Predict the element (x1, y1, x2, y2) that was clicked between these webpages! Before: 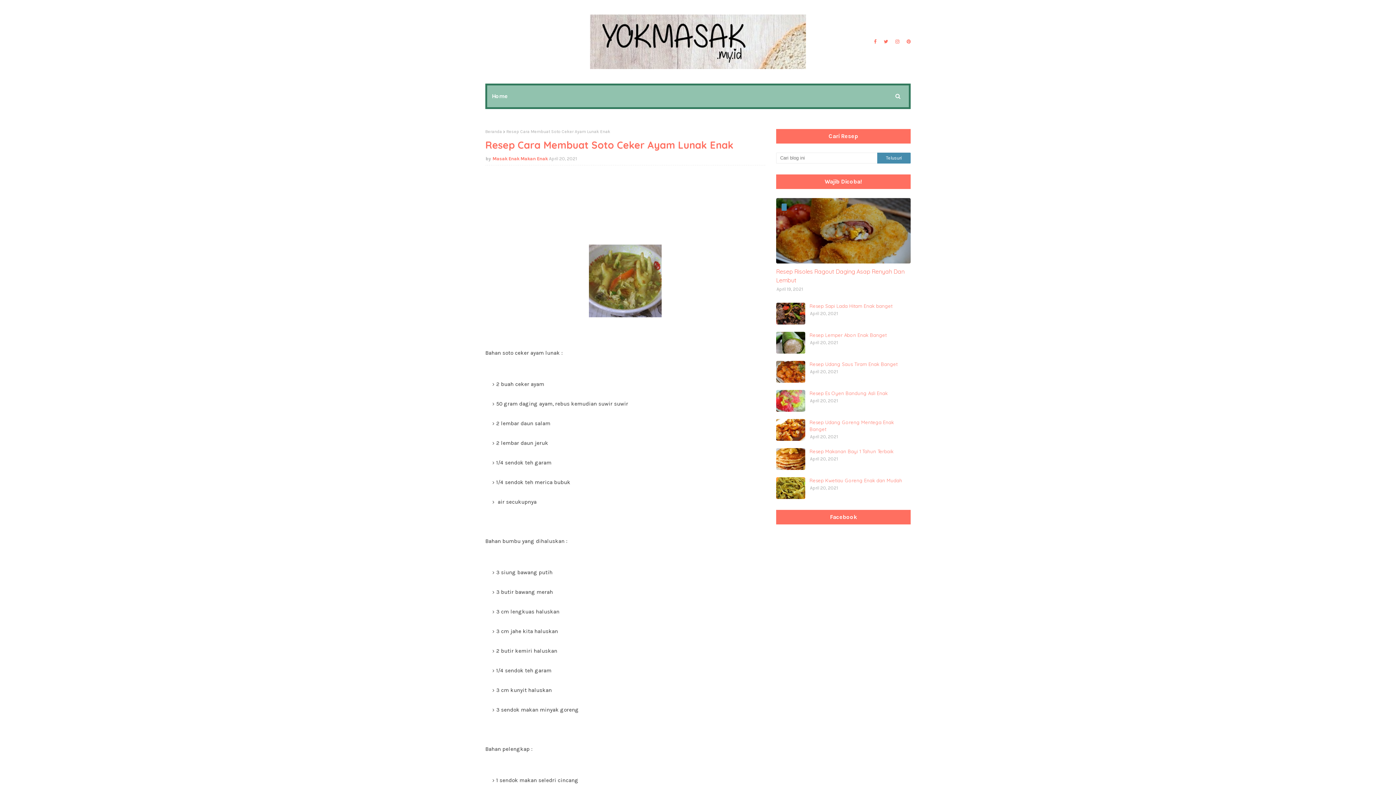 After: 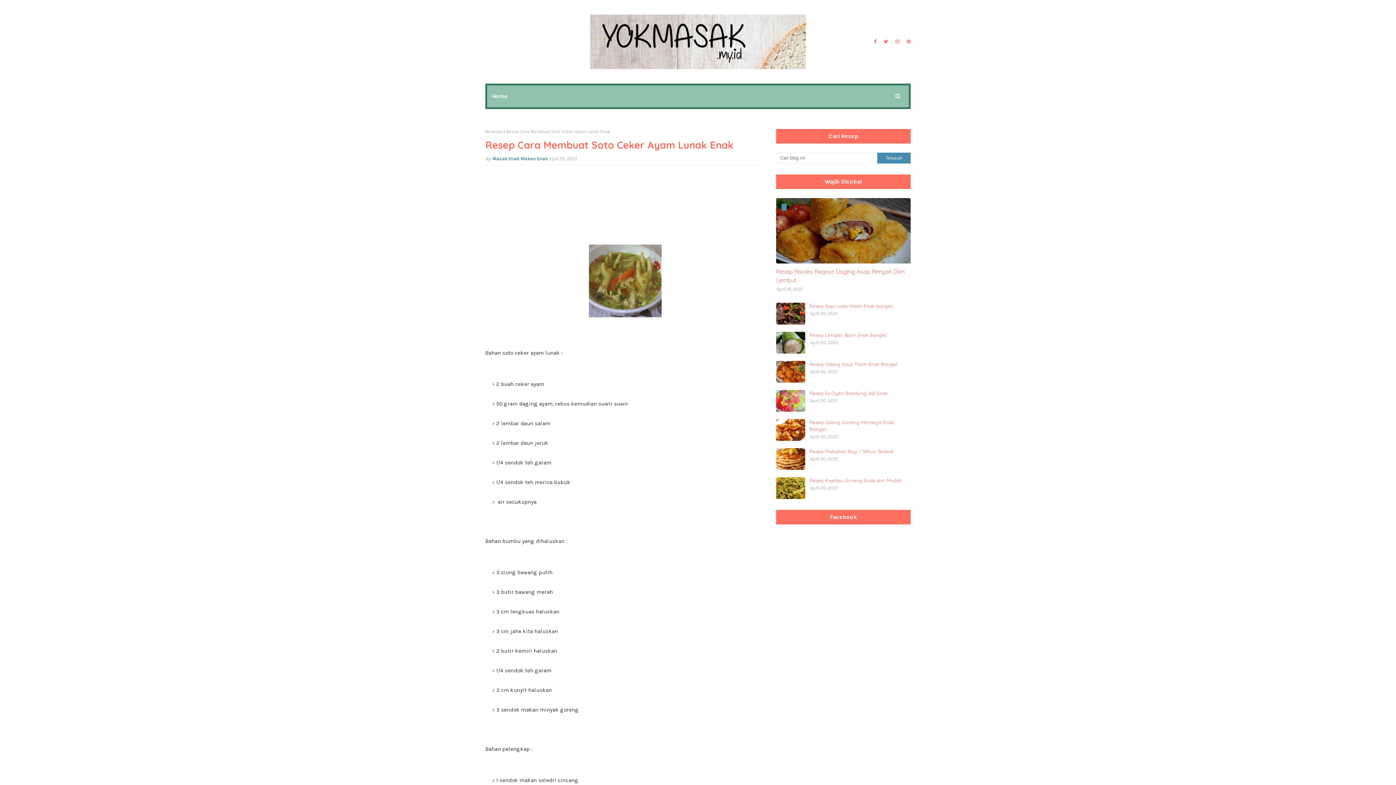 Action: label: Masak Enak Makan Enak bbox: (492, 156, 548, 161)